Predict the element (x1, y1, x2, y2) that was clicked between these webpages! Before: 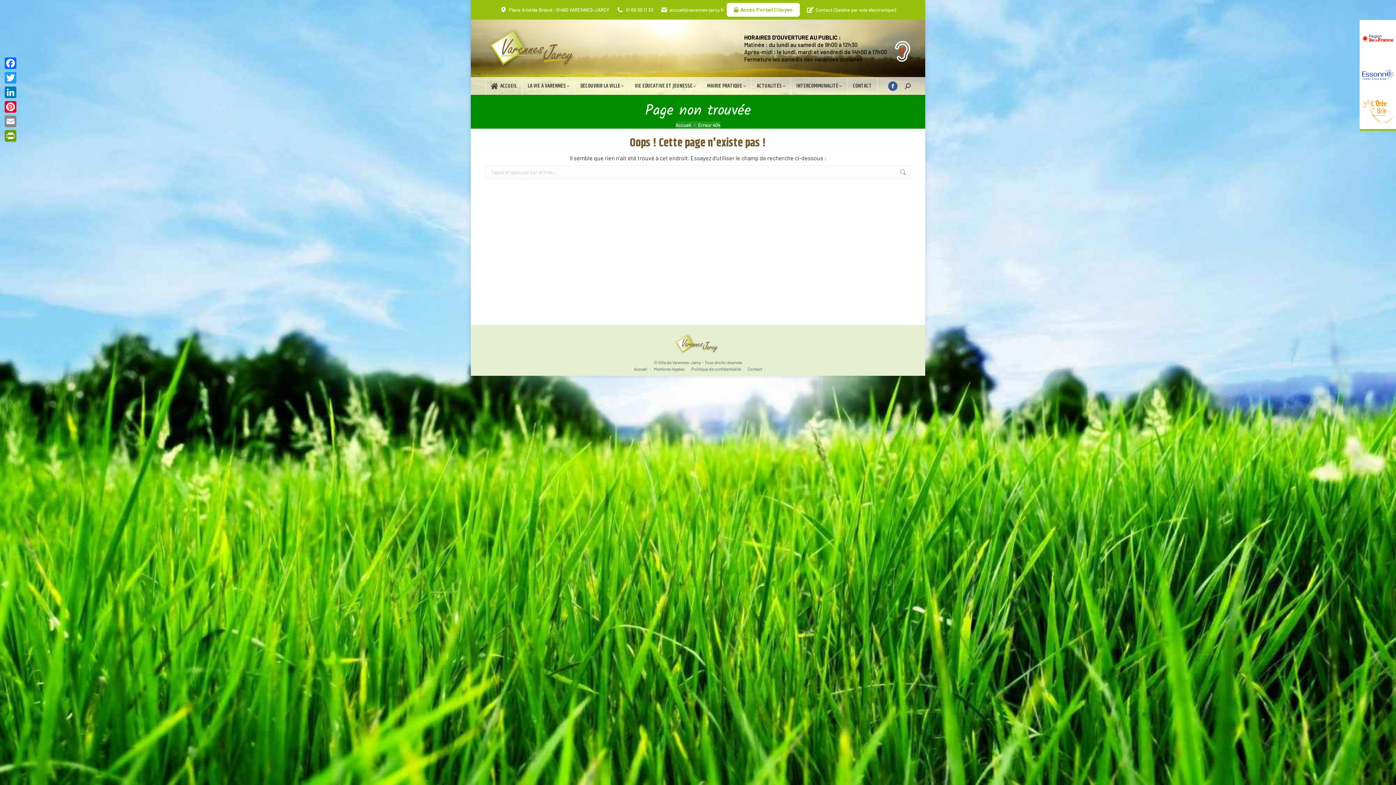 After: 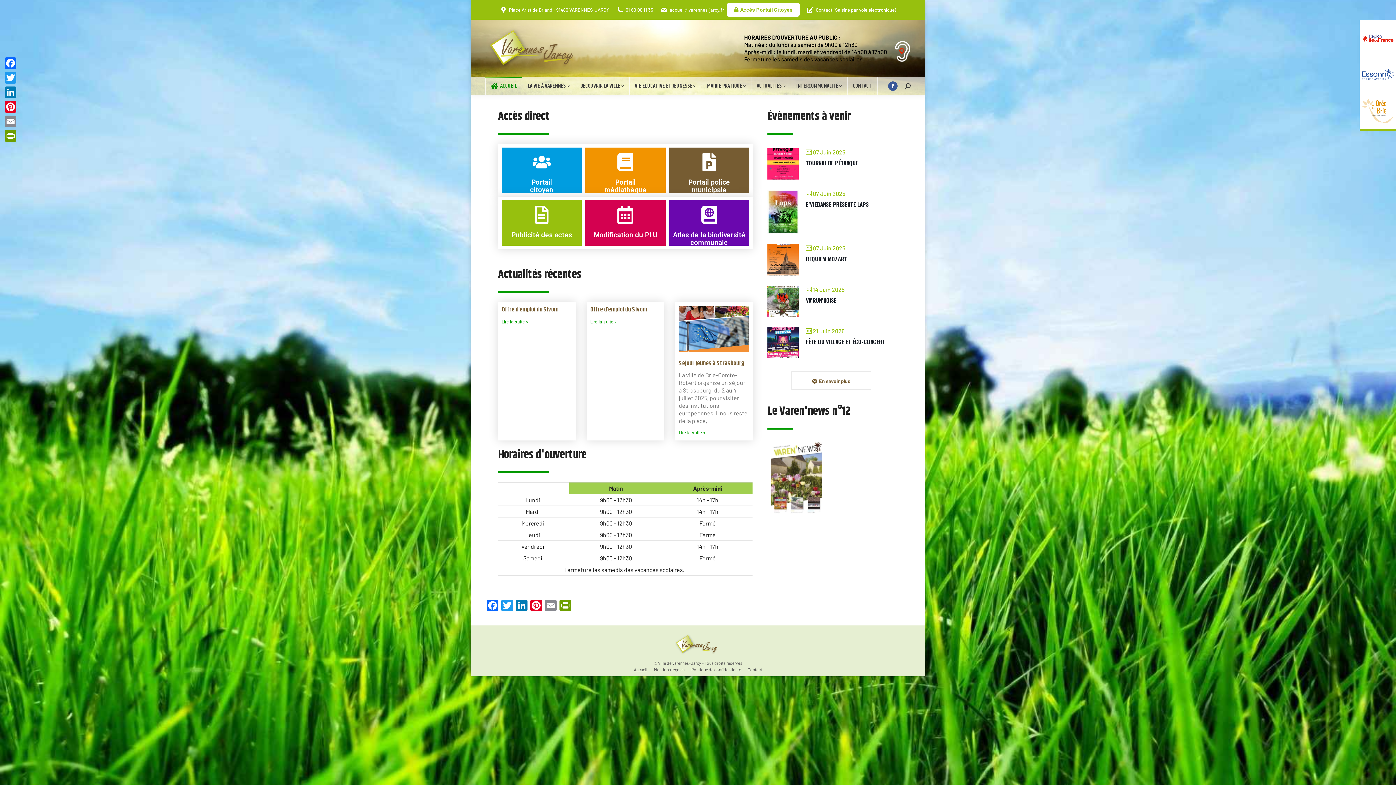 Action: label: ACCUEIL bbox: (485, 77, 522, 94)